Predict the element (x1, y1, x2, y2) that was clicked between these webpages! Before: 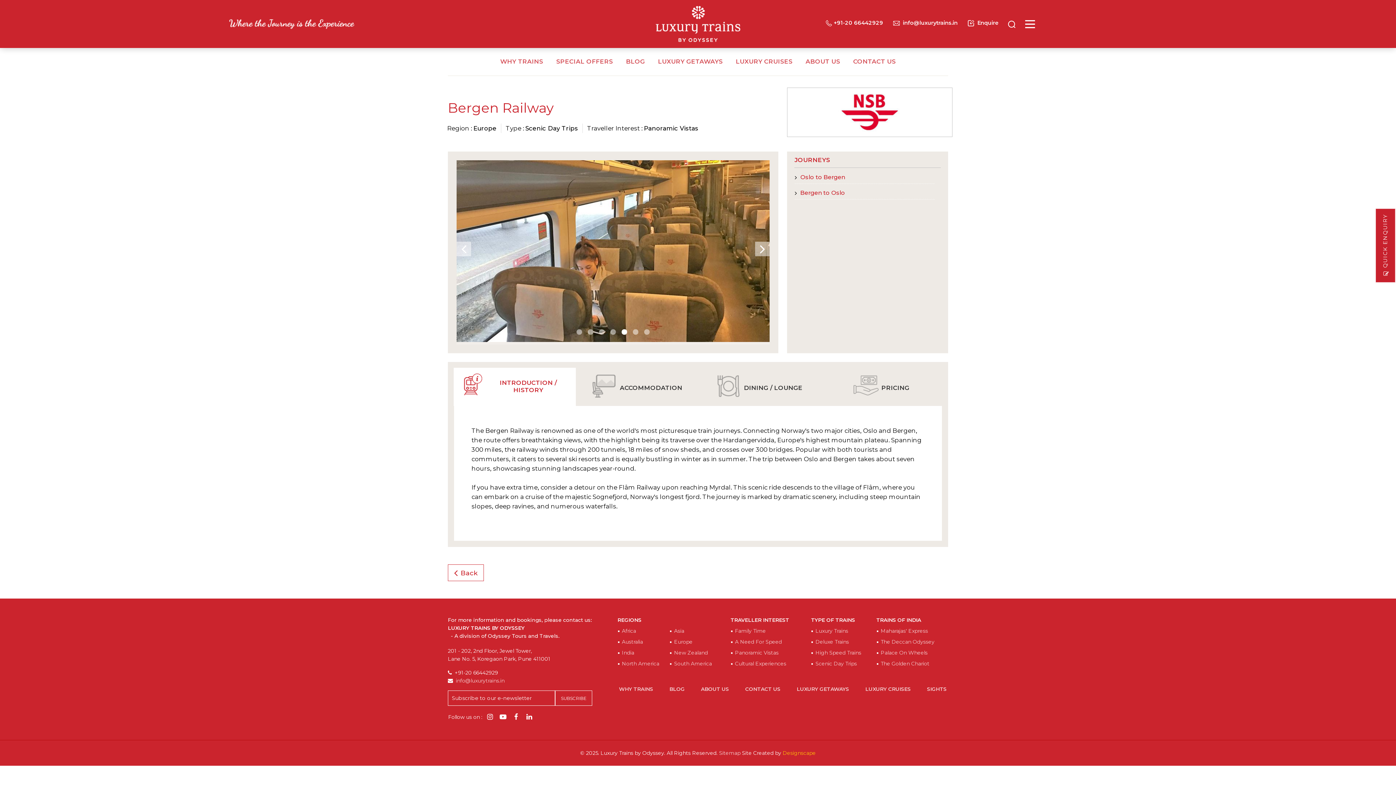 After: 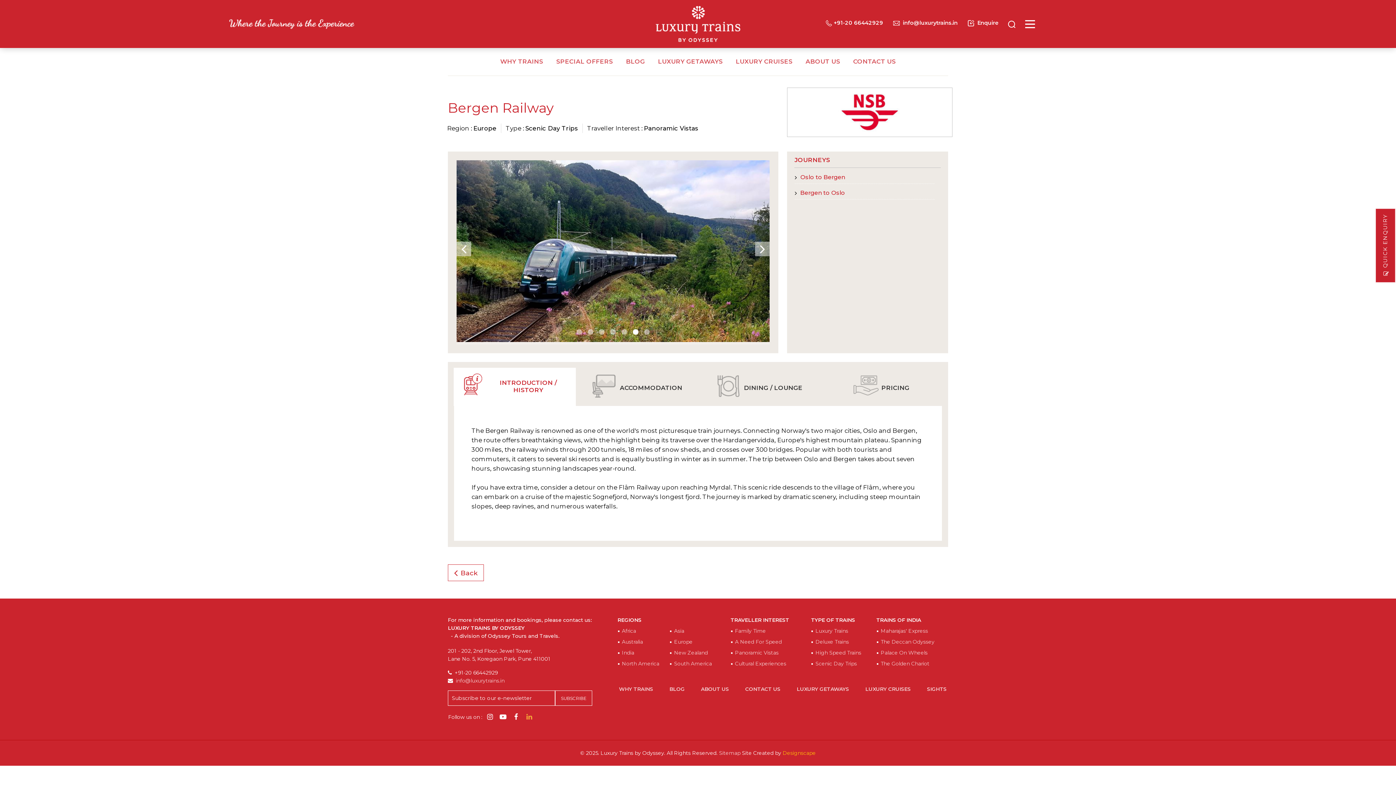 Action: bbox: (524, 712, 534, 723)